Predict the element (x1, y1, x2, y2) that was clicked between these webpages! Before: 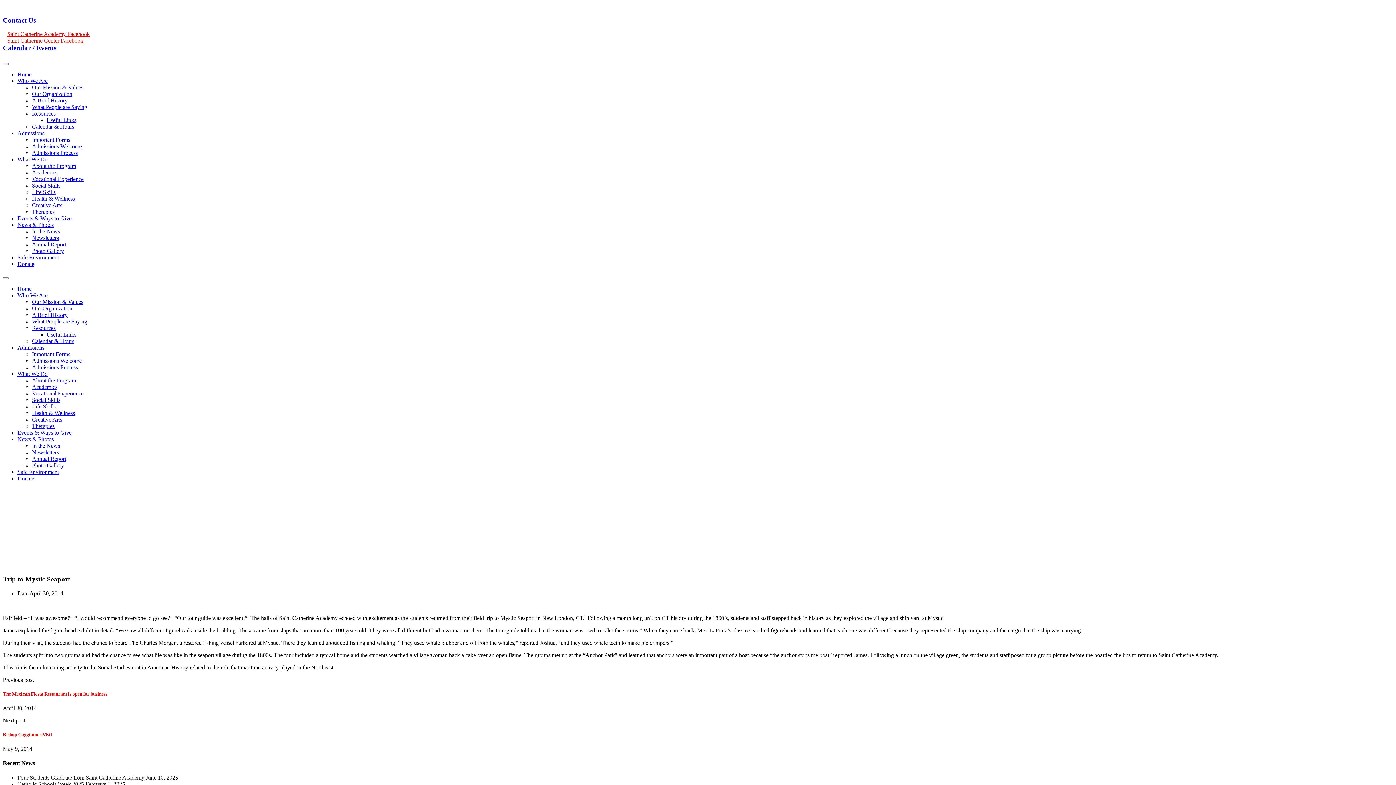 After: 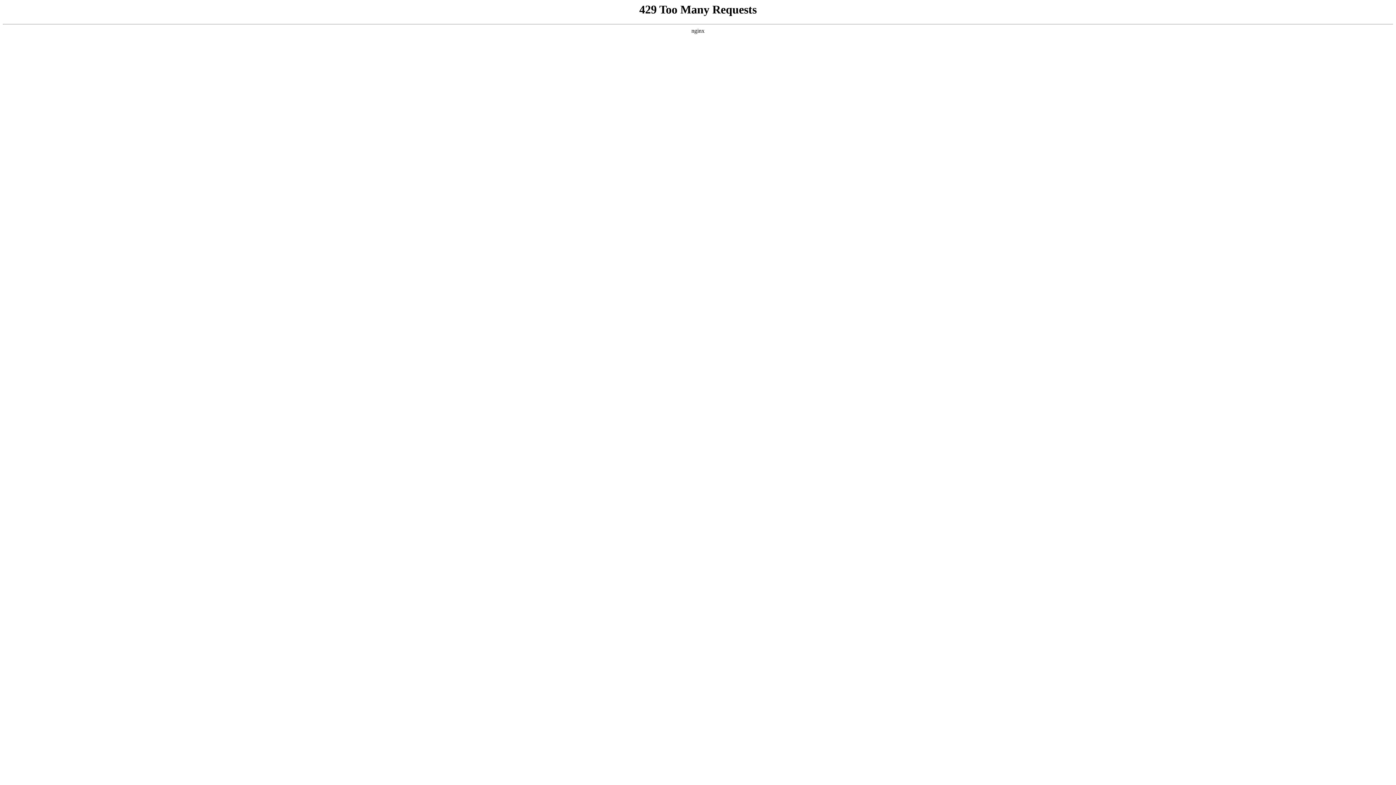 Action: label: Therapies bbox: (32, 423, 54, 429)